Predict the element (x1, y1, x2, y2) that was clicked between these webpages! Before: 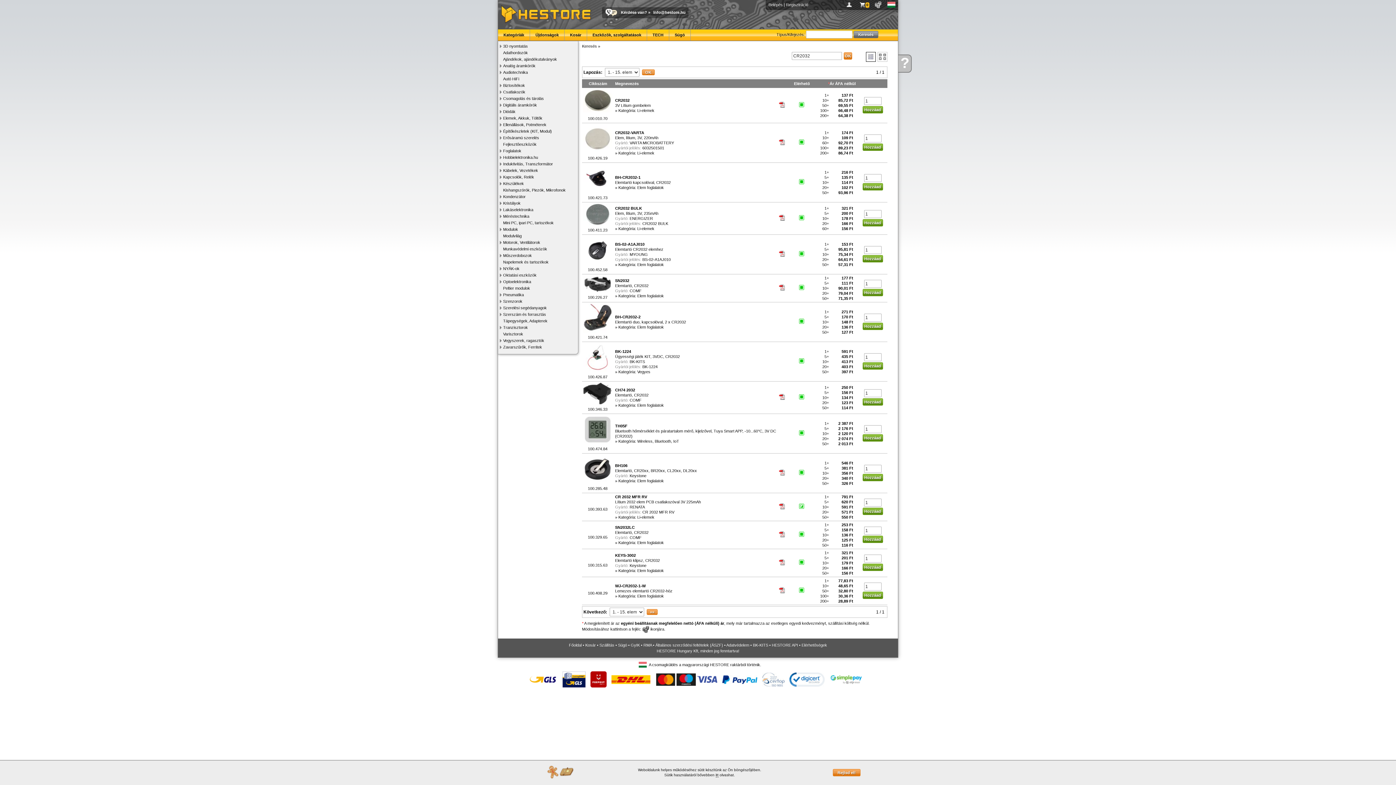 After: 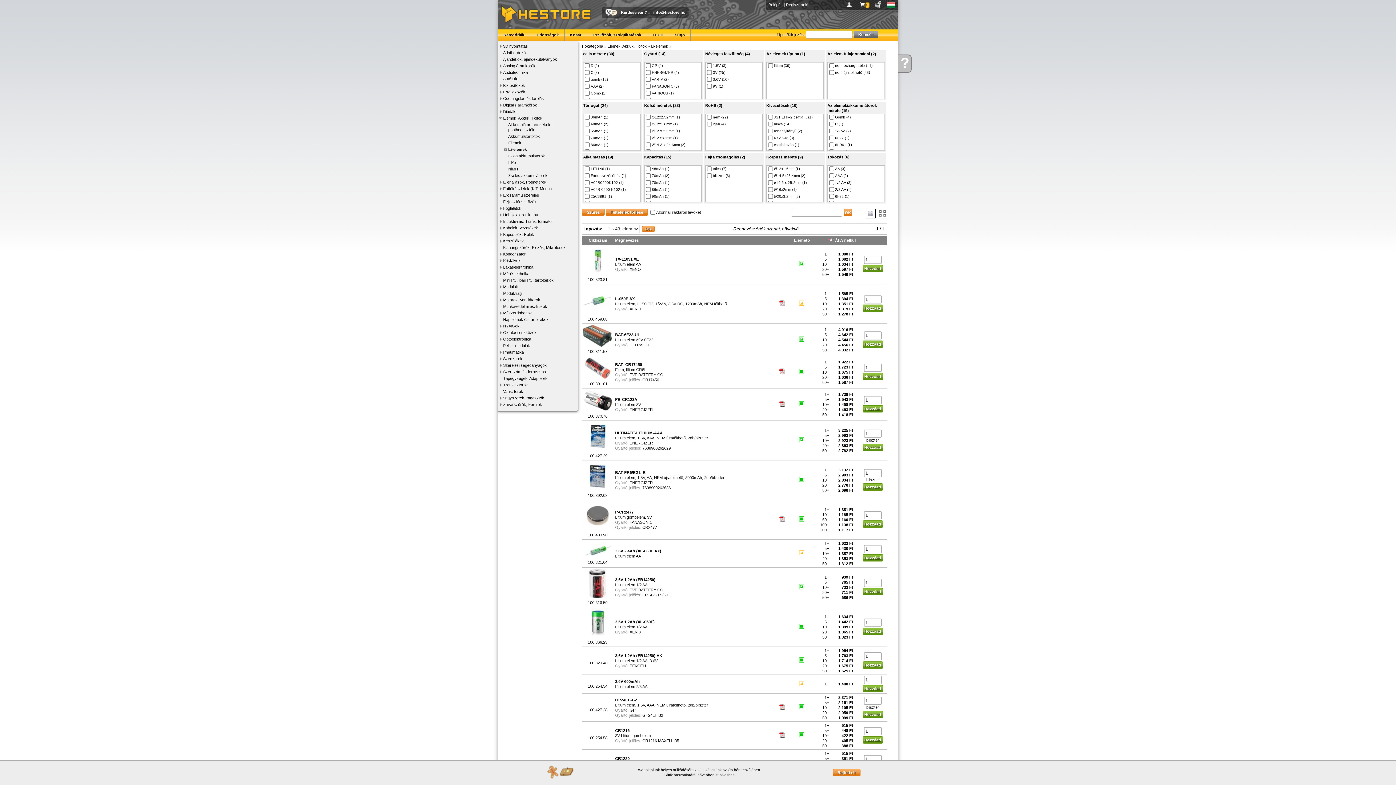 Action: label: Kategória: Li-elemek bbox: (618, 150, 654, 155)